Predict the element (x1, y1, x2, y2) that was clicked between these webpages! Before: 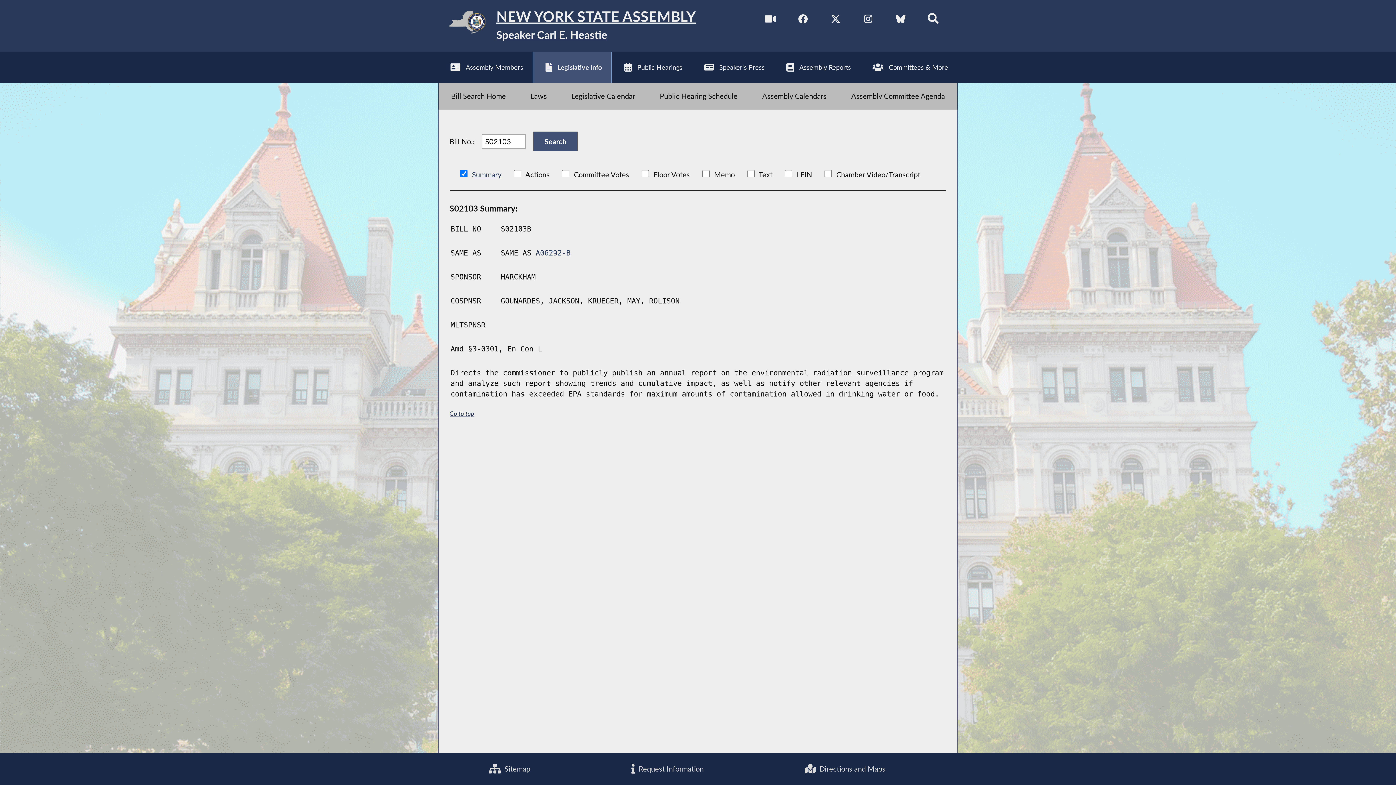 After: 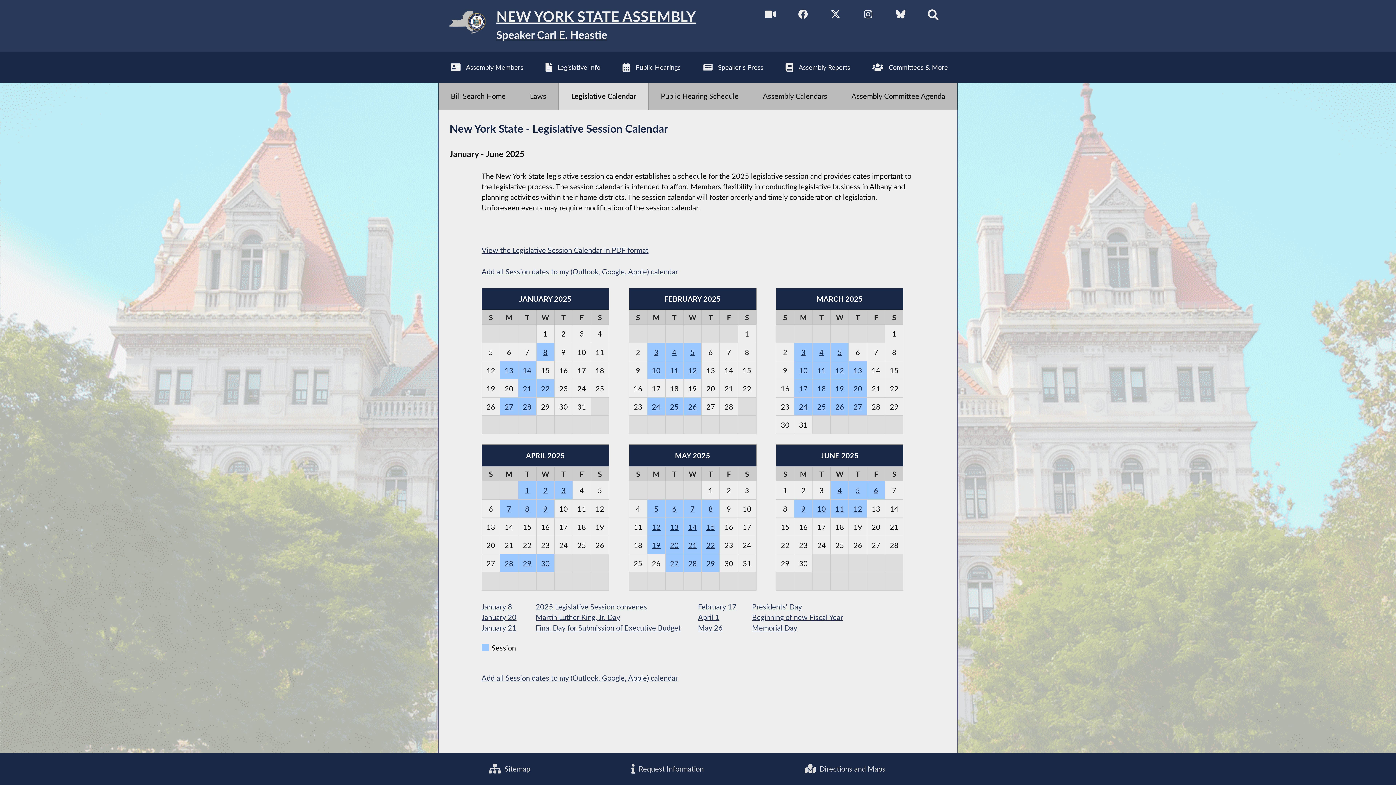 Action: label: Legislative Calendar bbox: (559, 82, 647, 109)